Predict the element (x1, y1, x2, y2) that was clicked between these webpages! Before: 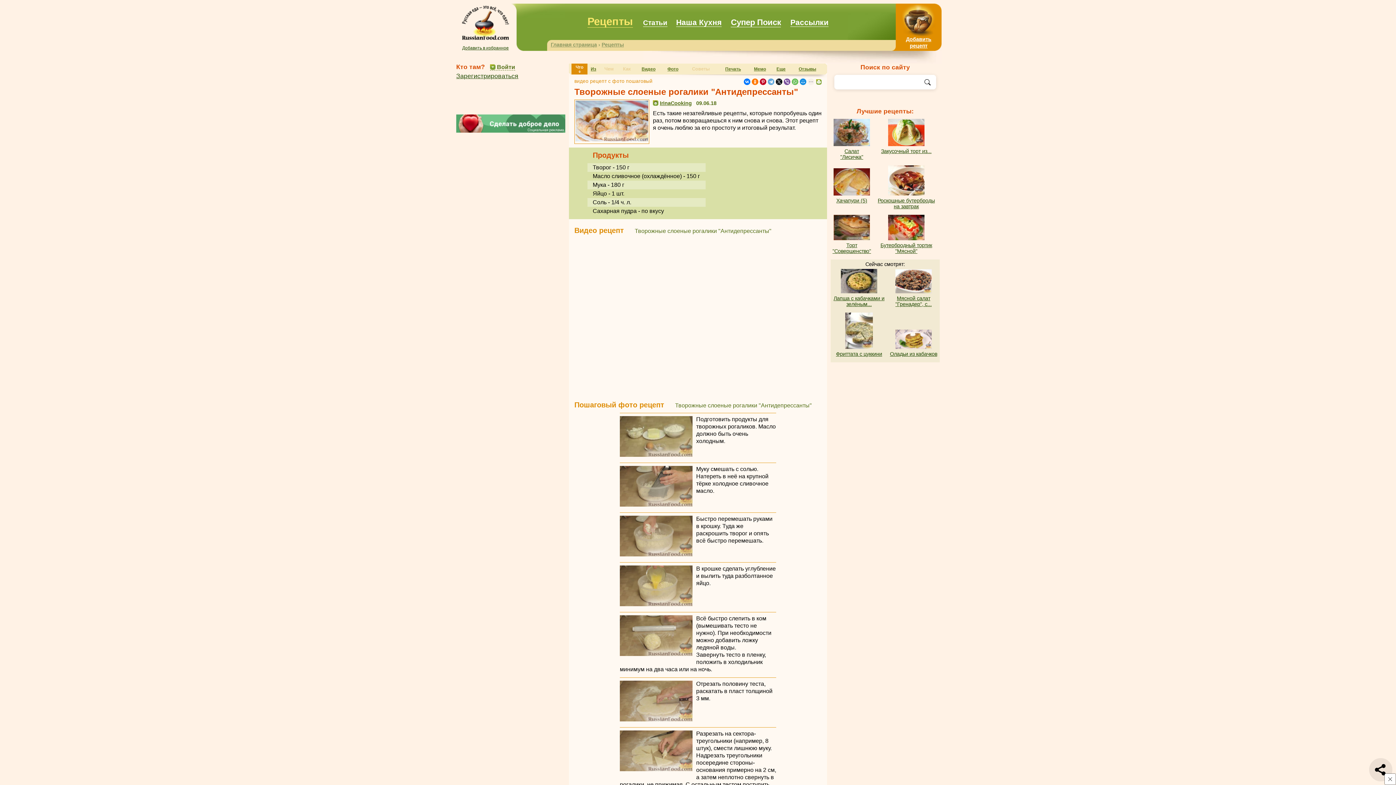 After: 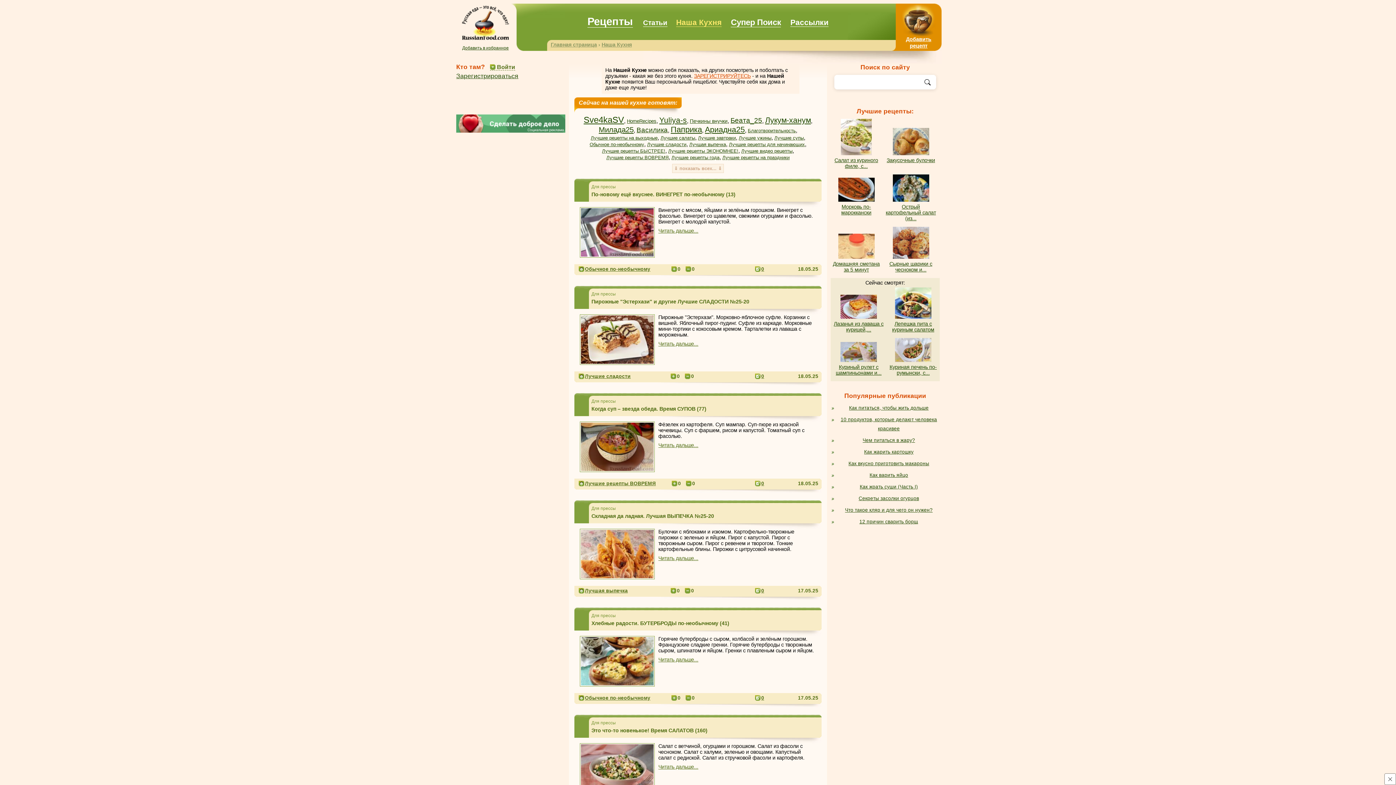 Action: label: Наша Кухня bbox: (676, 18, 721, 26)